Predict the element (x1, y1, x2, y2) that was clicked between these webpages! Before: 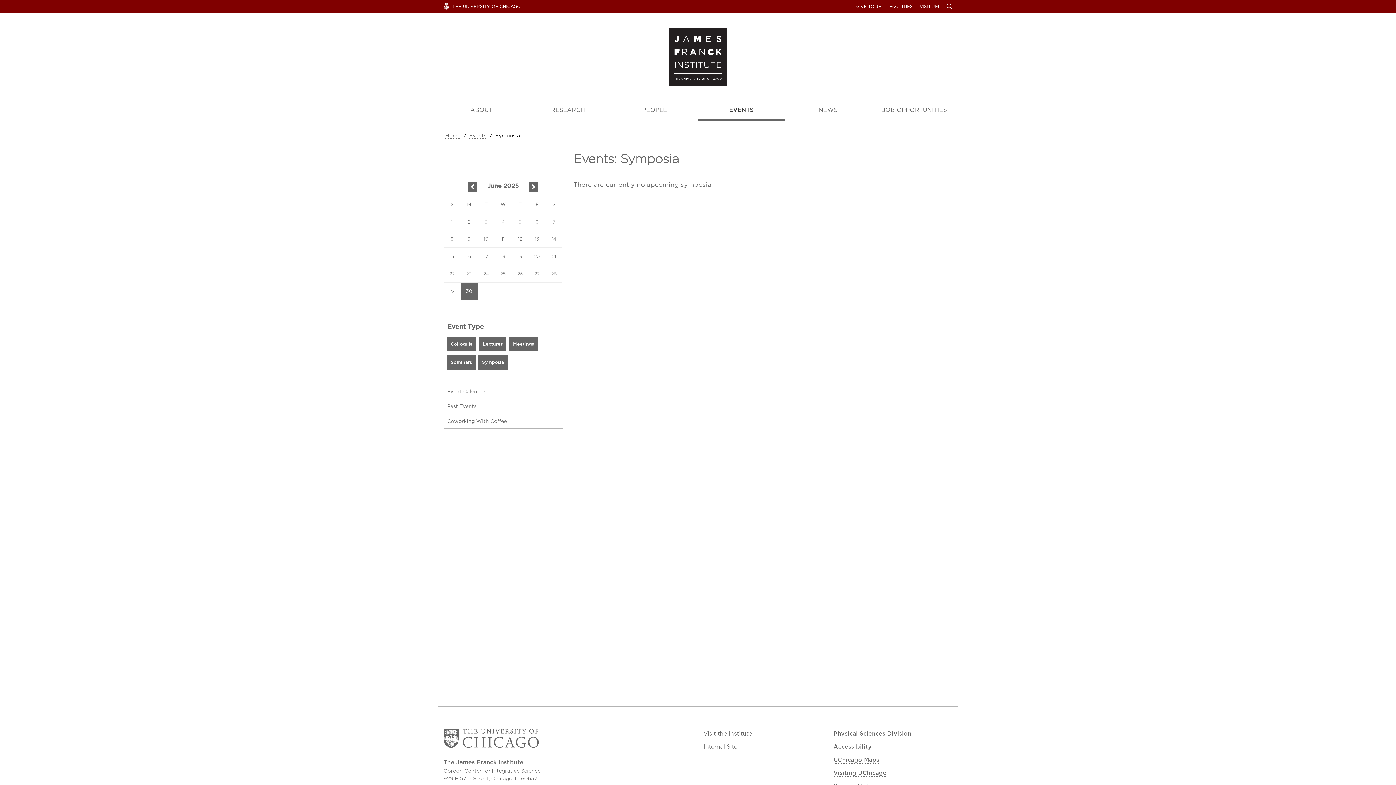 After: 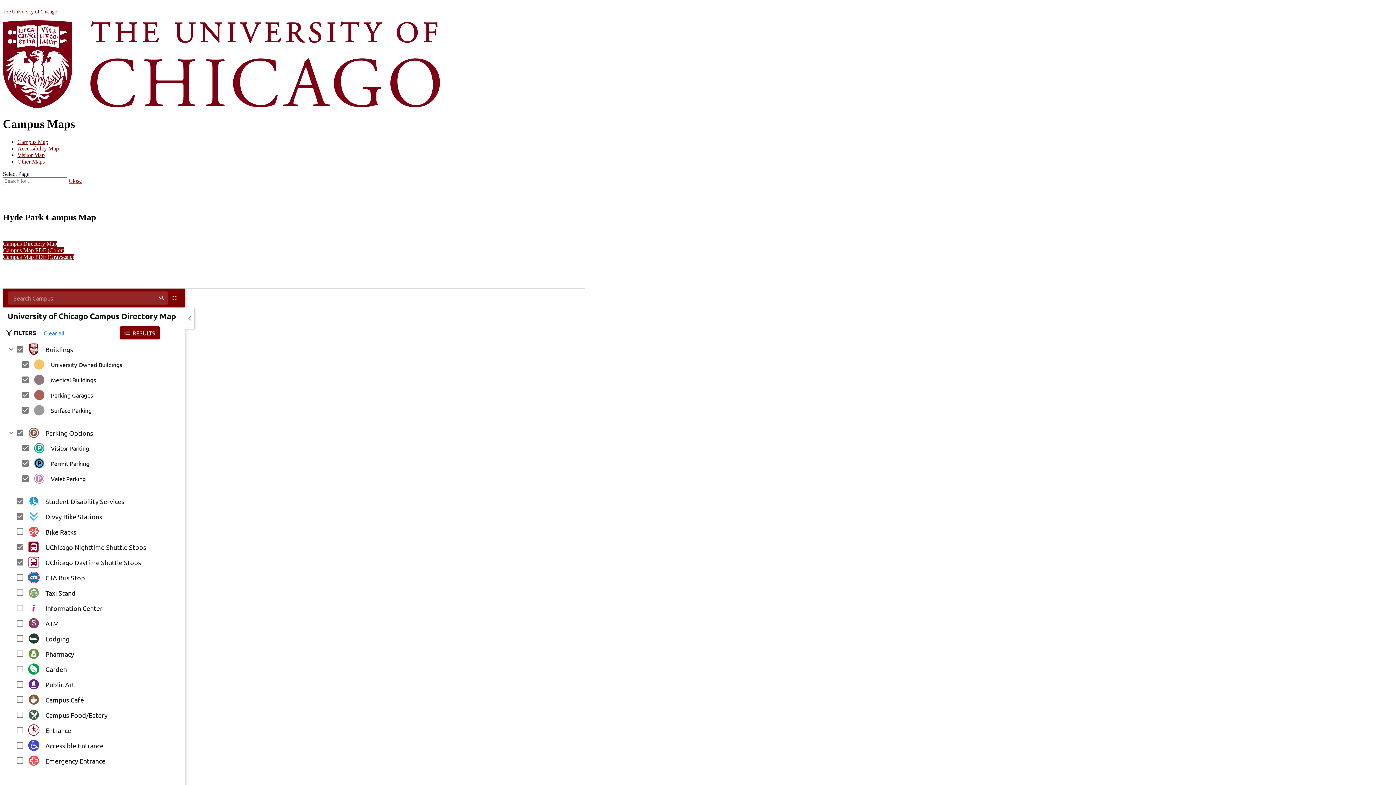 Action: label: UChicago Maps bbox: (833, 756, 879, 764)